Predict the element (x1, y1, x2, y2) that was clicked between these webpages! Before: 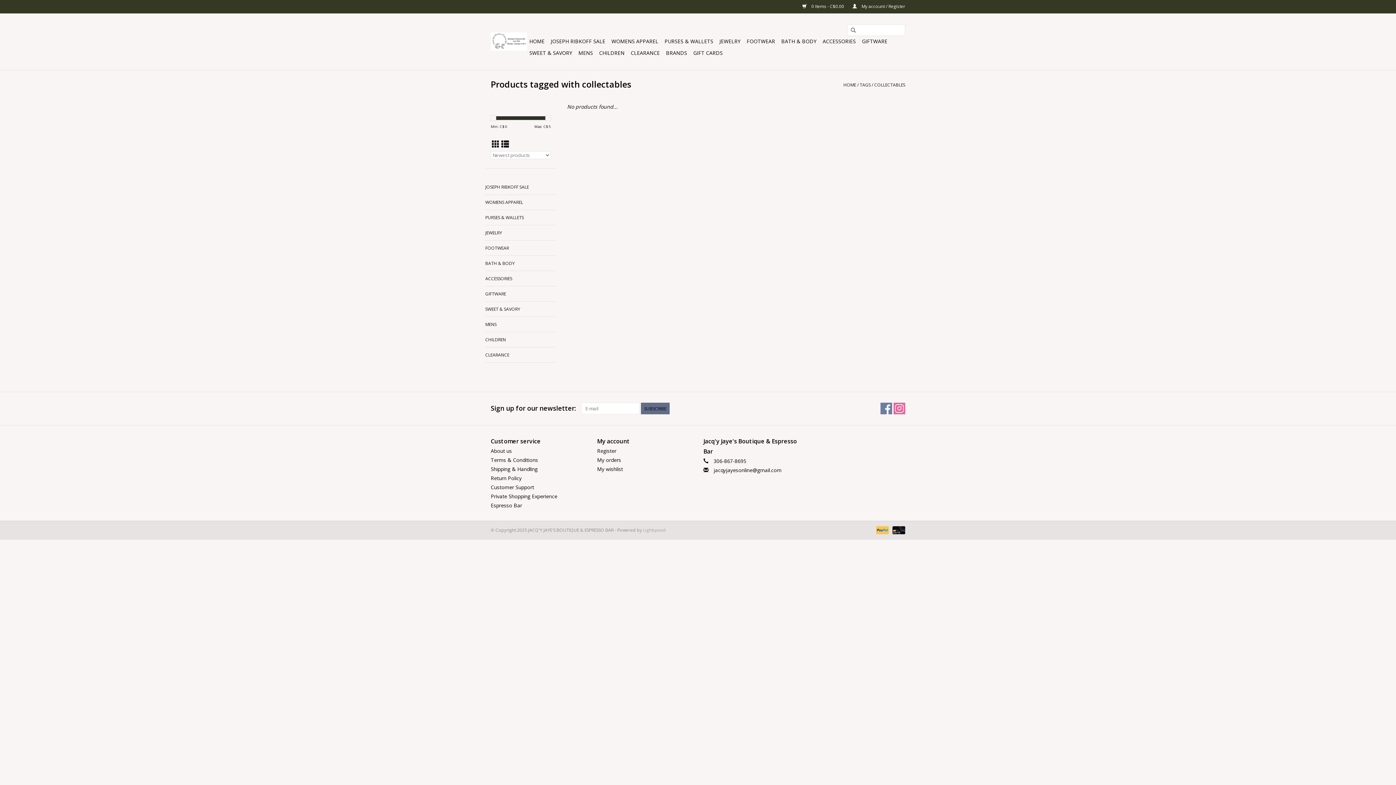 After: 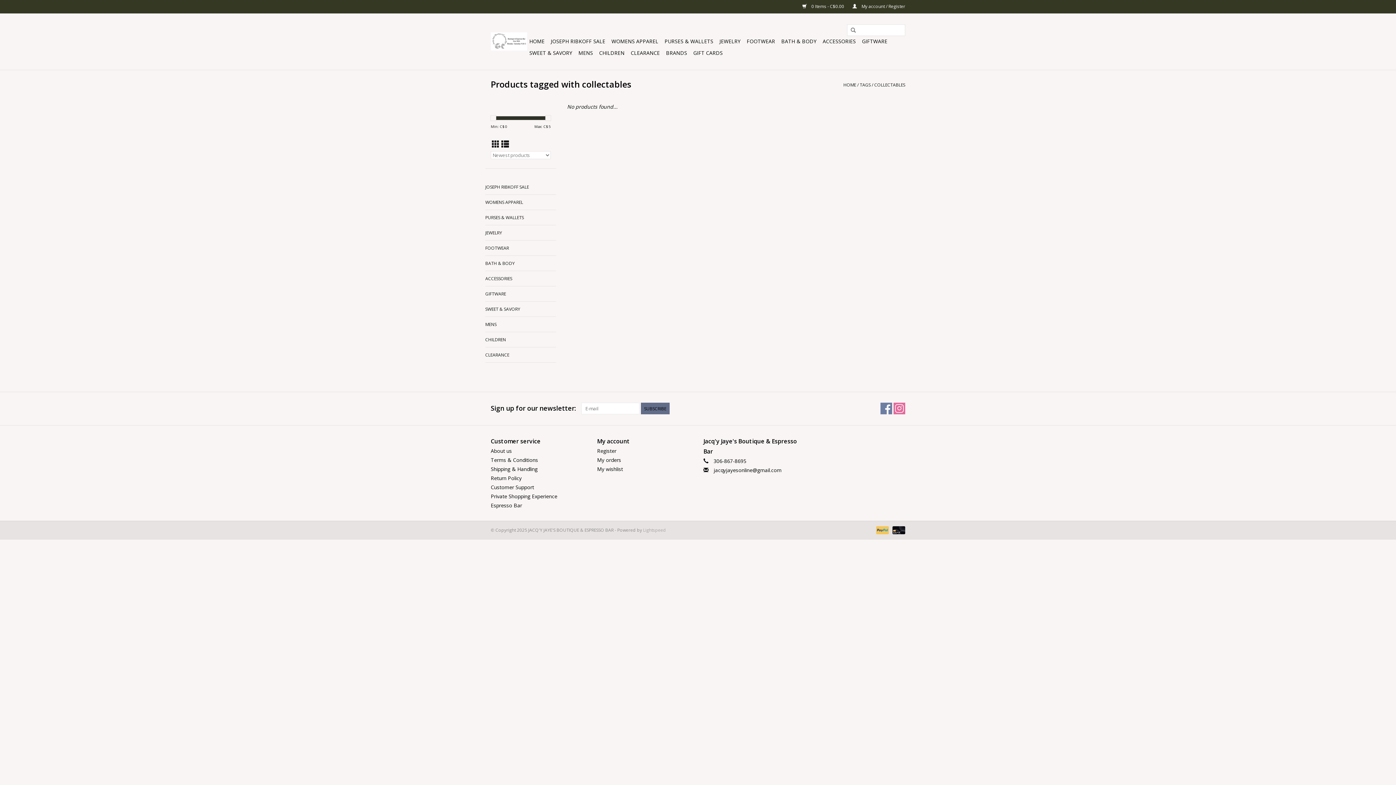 Action: bbox: (501, 139, 509, 149)